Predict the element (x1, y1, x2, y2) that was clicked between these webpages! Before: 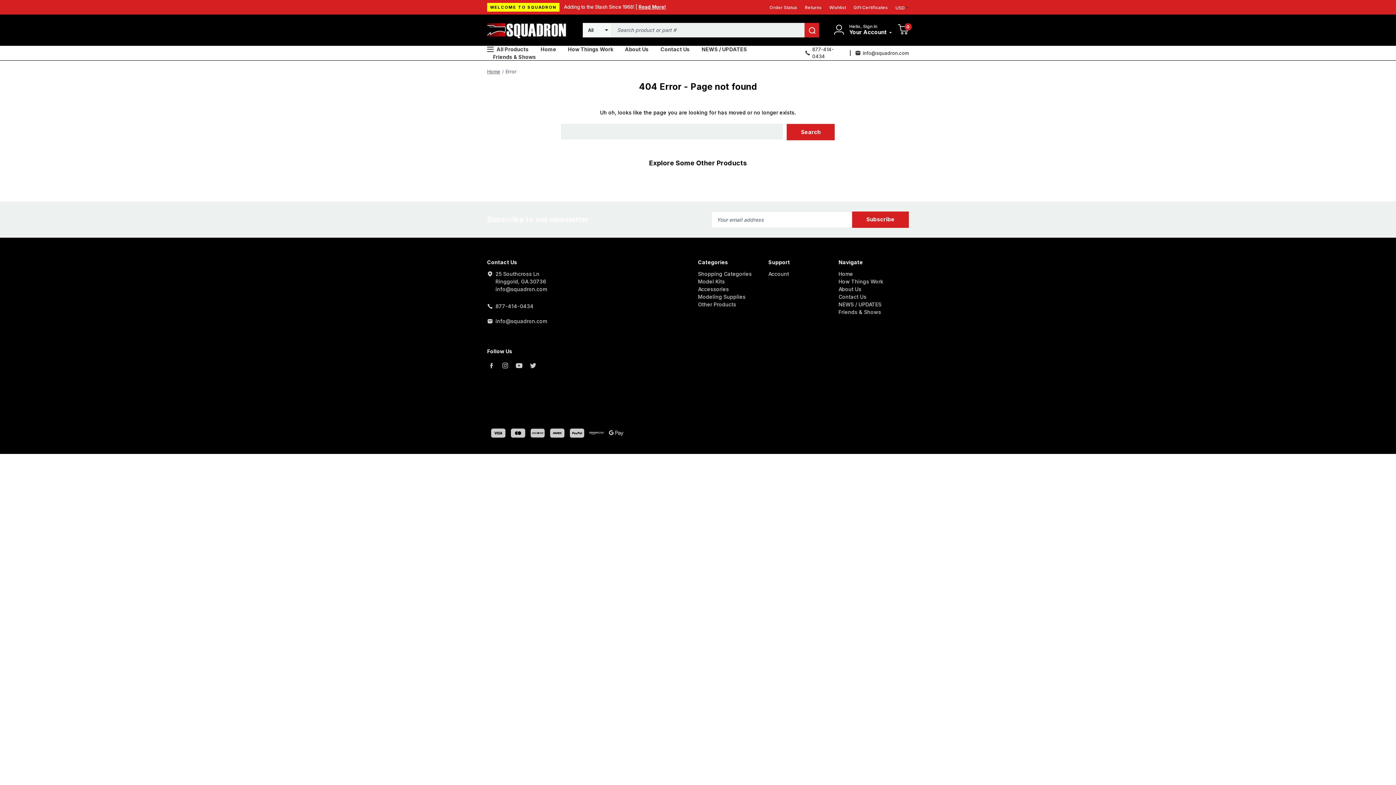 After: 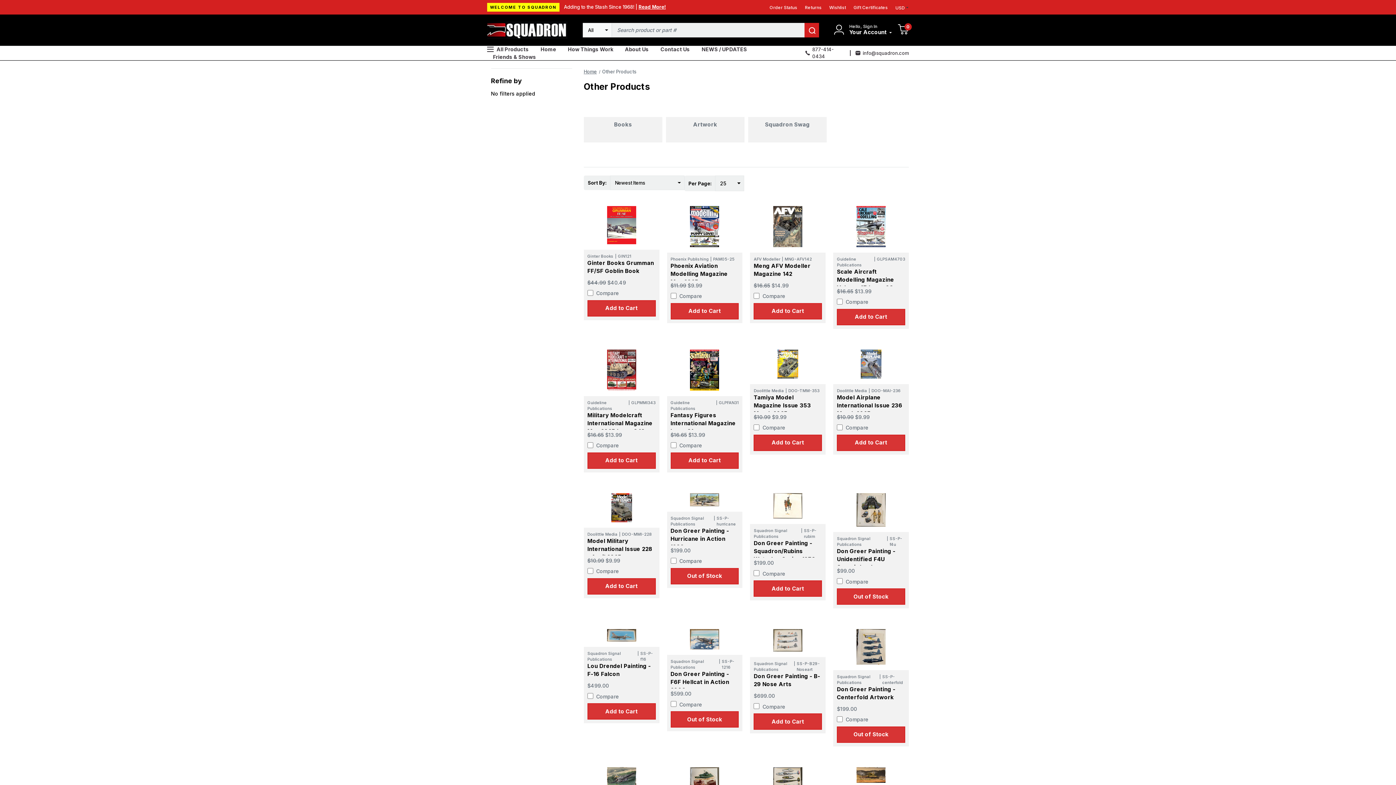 Action: label: Other Products bbox: (698, 301, 736, 307)